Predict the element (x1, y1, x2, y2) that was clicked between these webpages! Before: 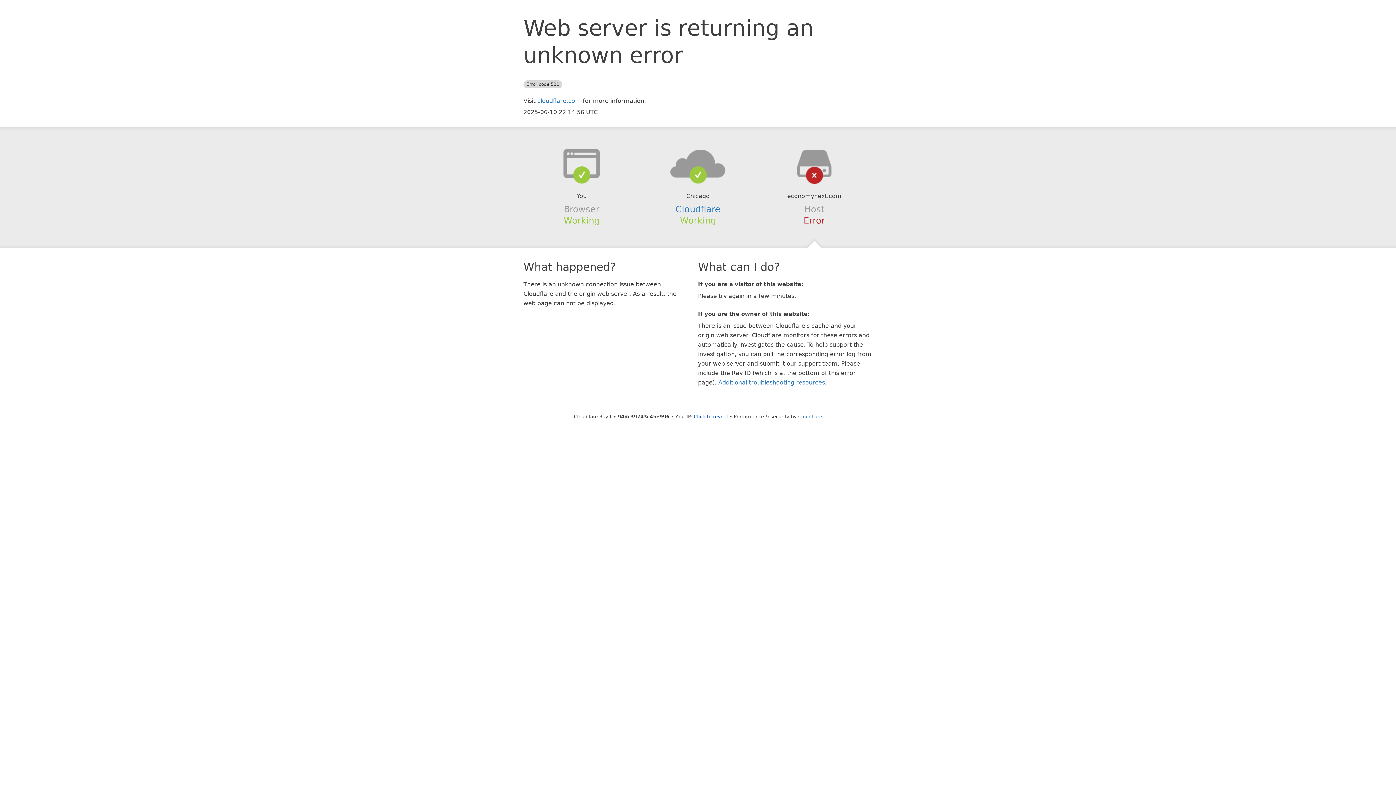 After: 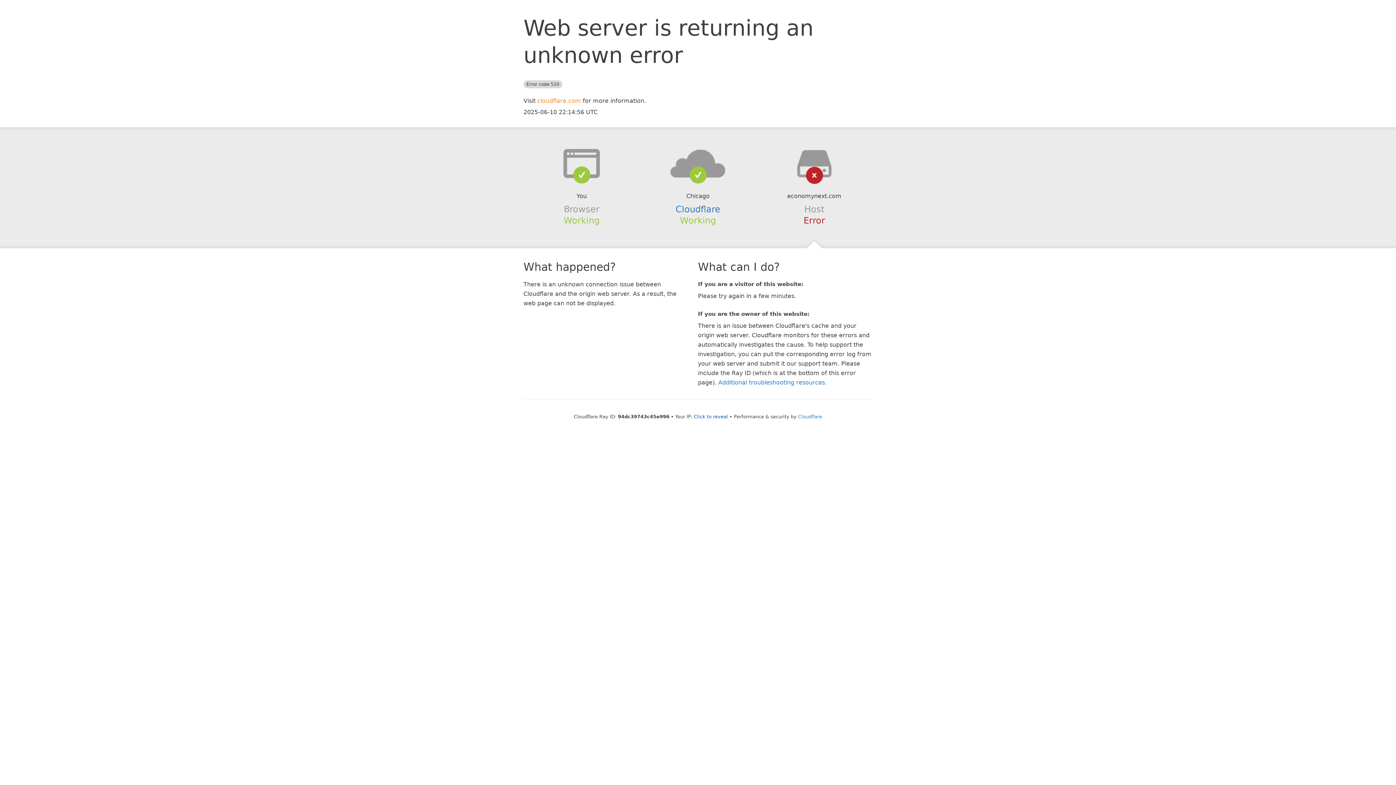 Action: bbox: (537, 97, 581, 104) label: cloudflare.com